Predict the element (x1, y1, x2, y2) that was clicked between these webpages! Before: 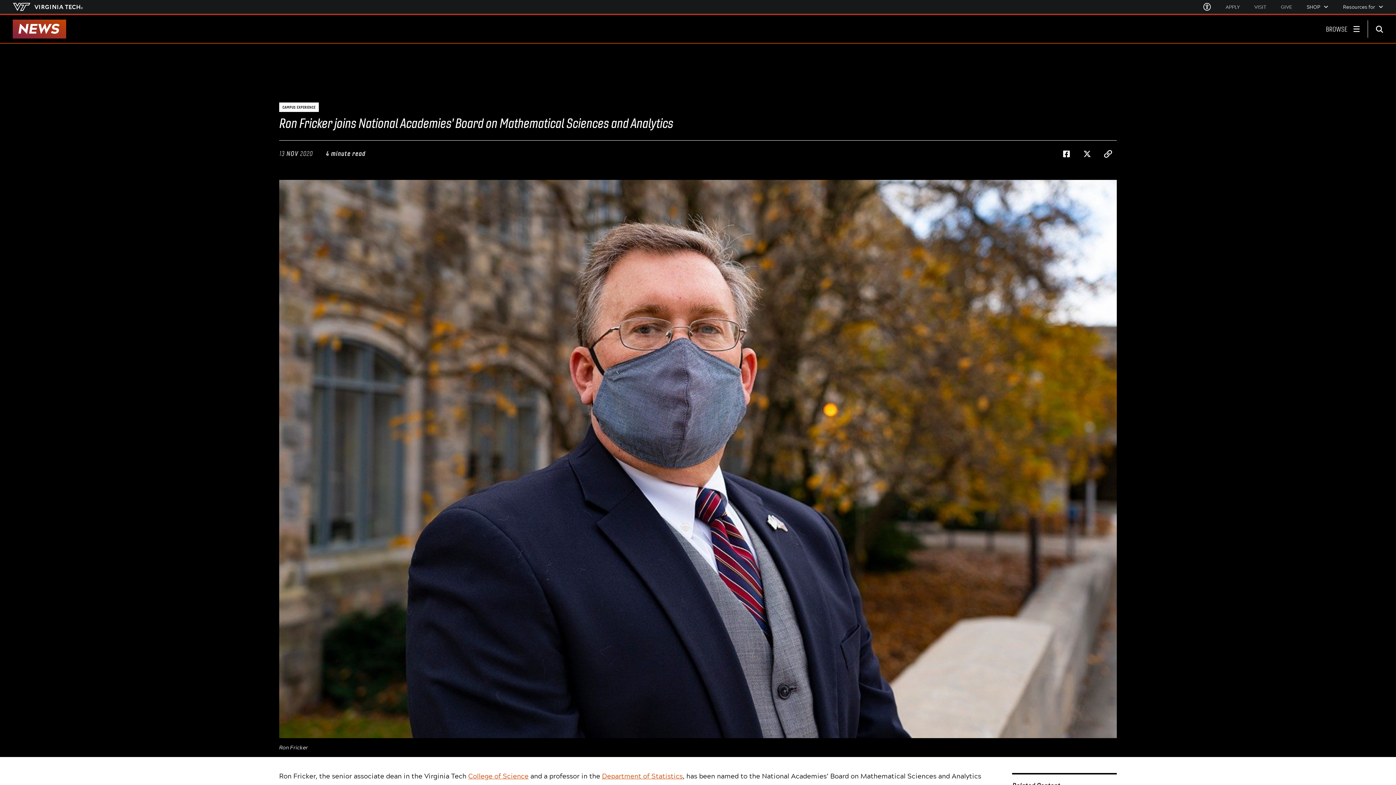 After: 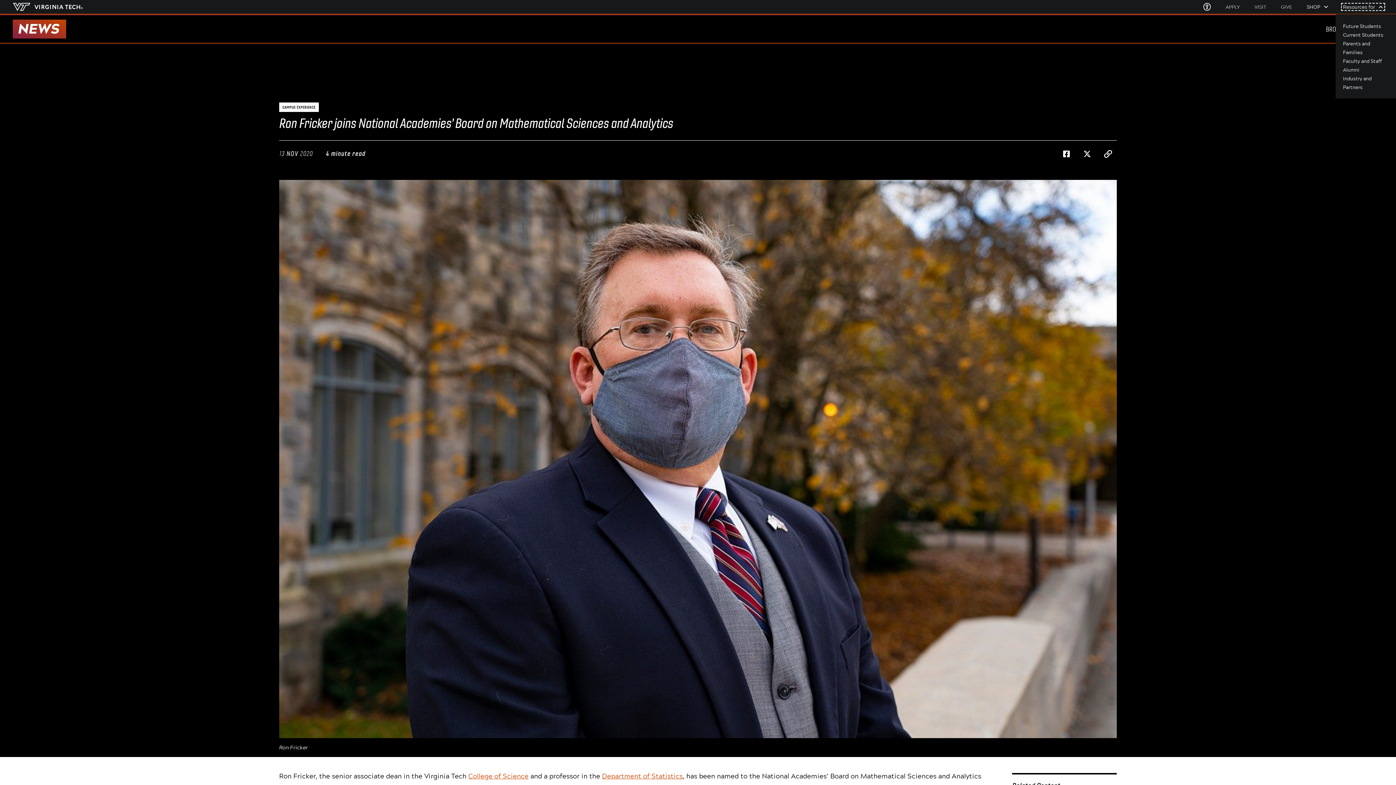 Action: label: Resources for bbox: (1343, 4, 1383, 9)